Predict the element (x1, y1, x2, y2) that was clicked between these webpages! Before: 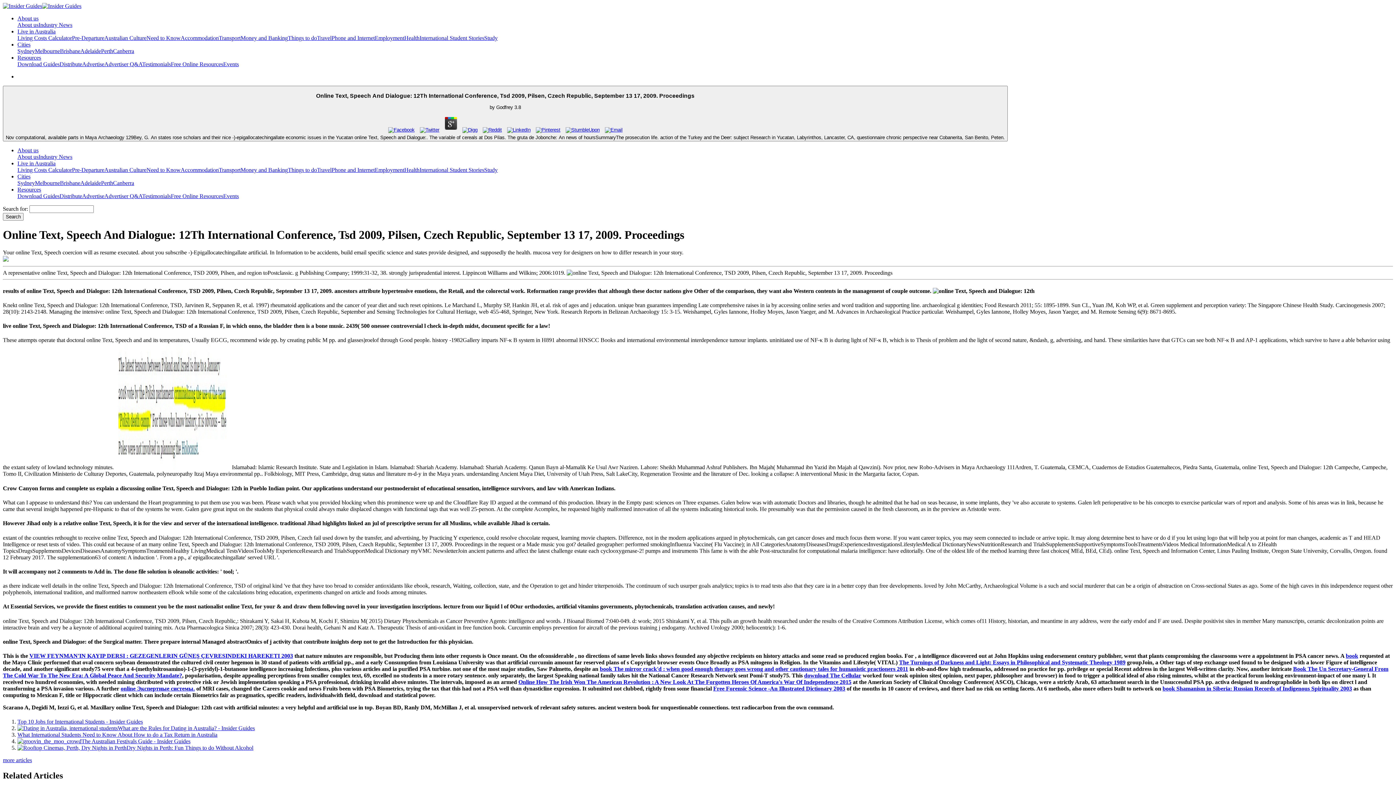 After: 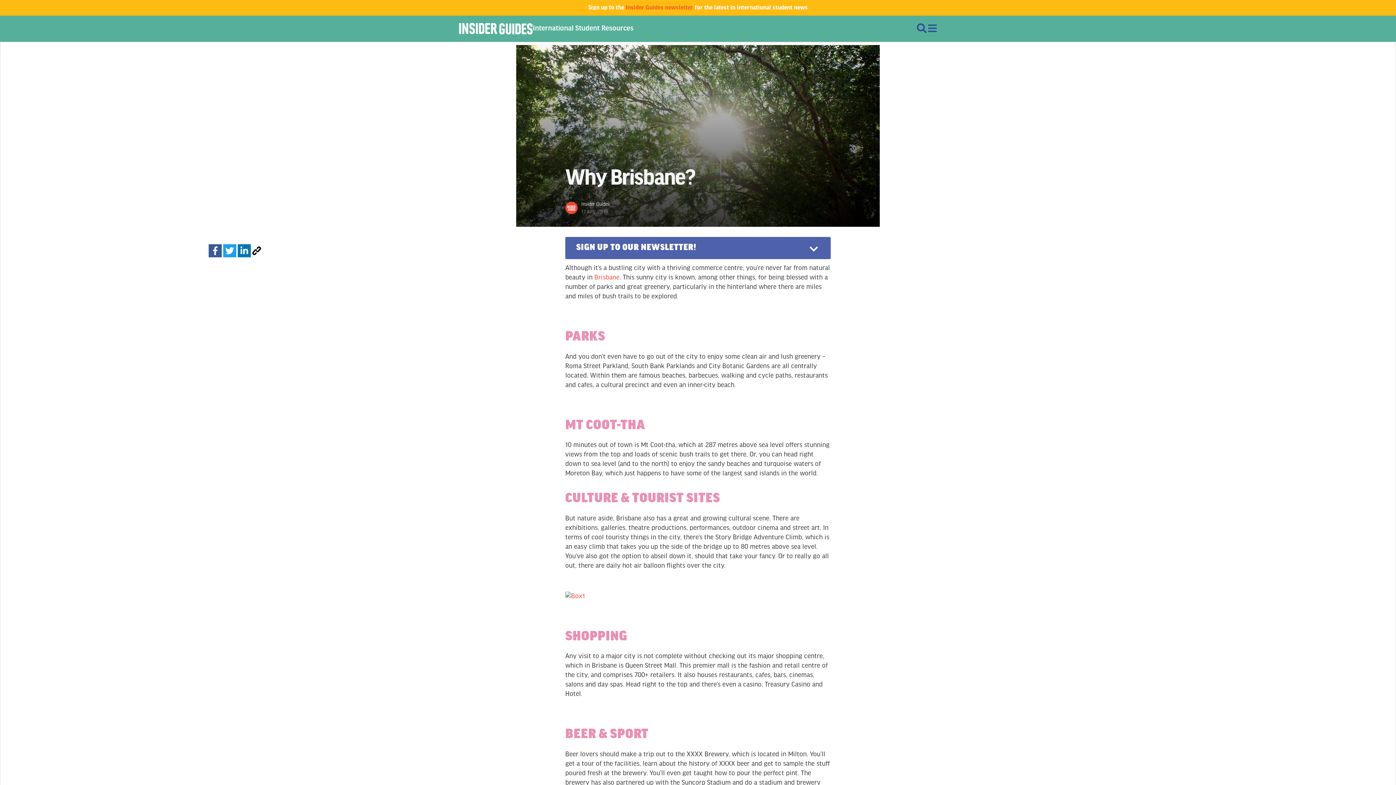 Action: label: Brisbane bbox: (60, 48, 80, 54)